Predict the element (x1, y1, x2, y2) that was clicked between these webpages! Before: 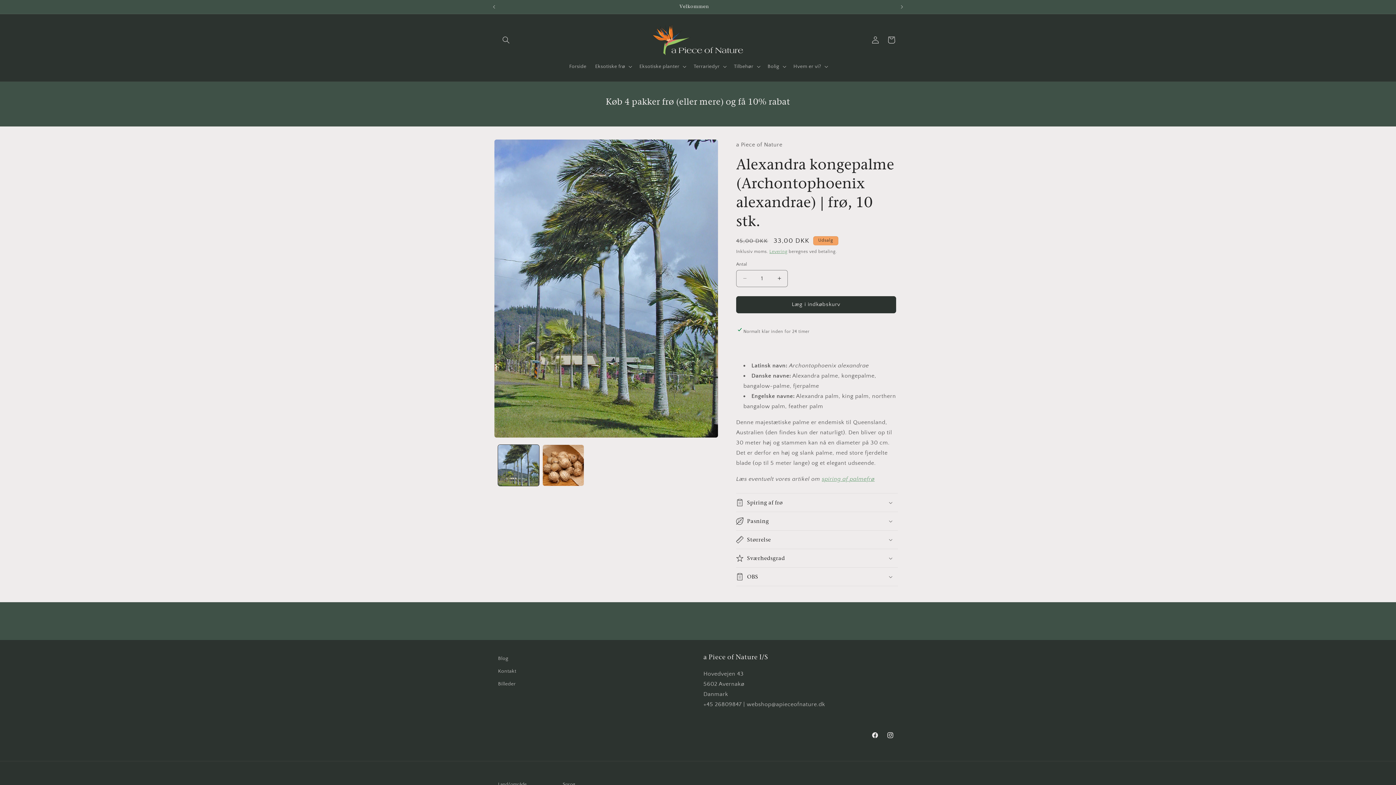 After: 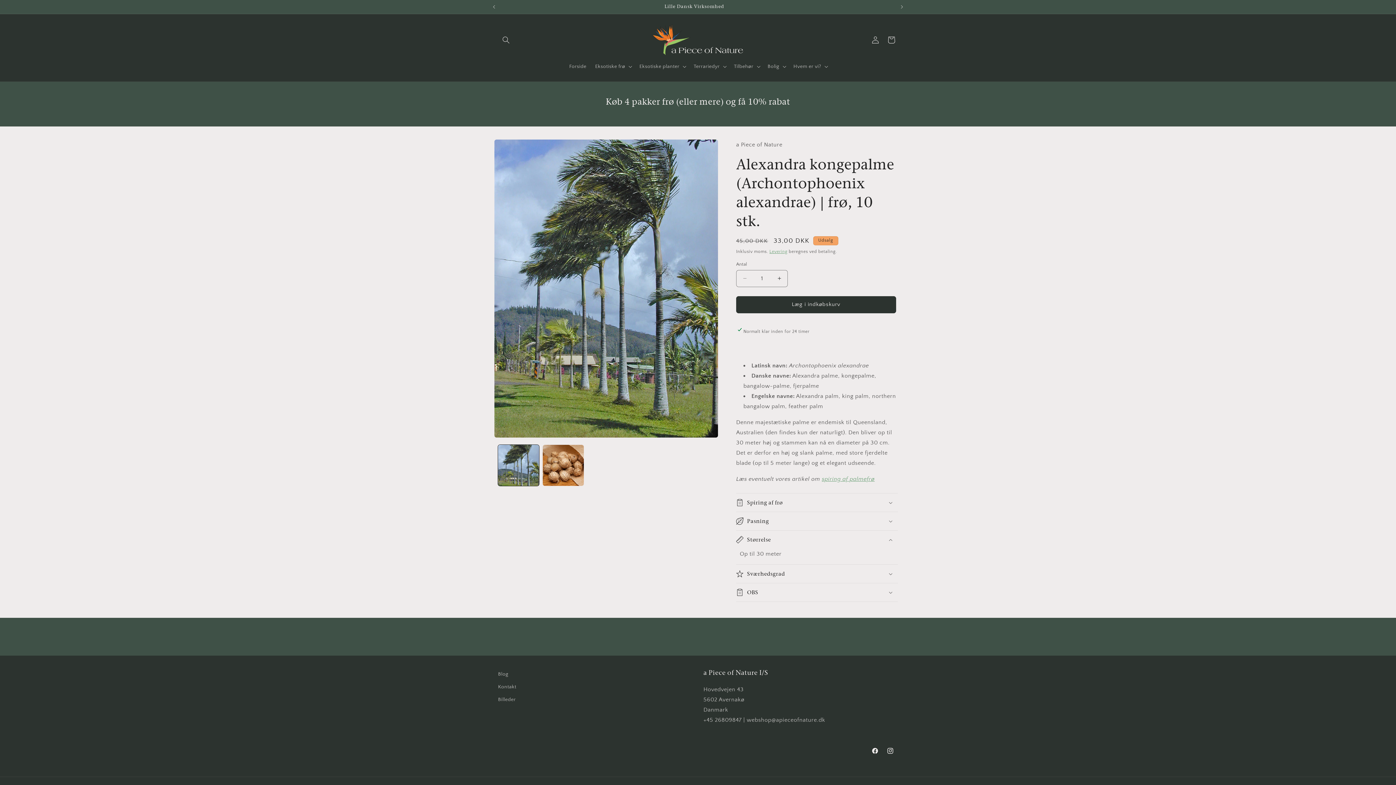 Action: label: Størrelse bbox: (736, 530, 898, 548)